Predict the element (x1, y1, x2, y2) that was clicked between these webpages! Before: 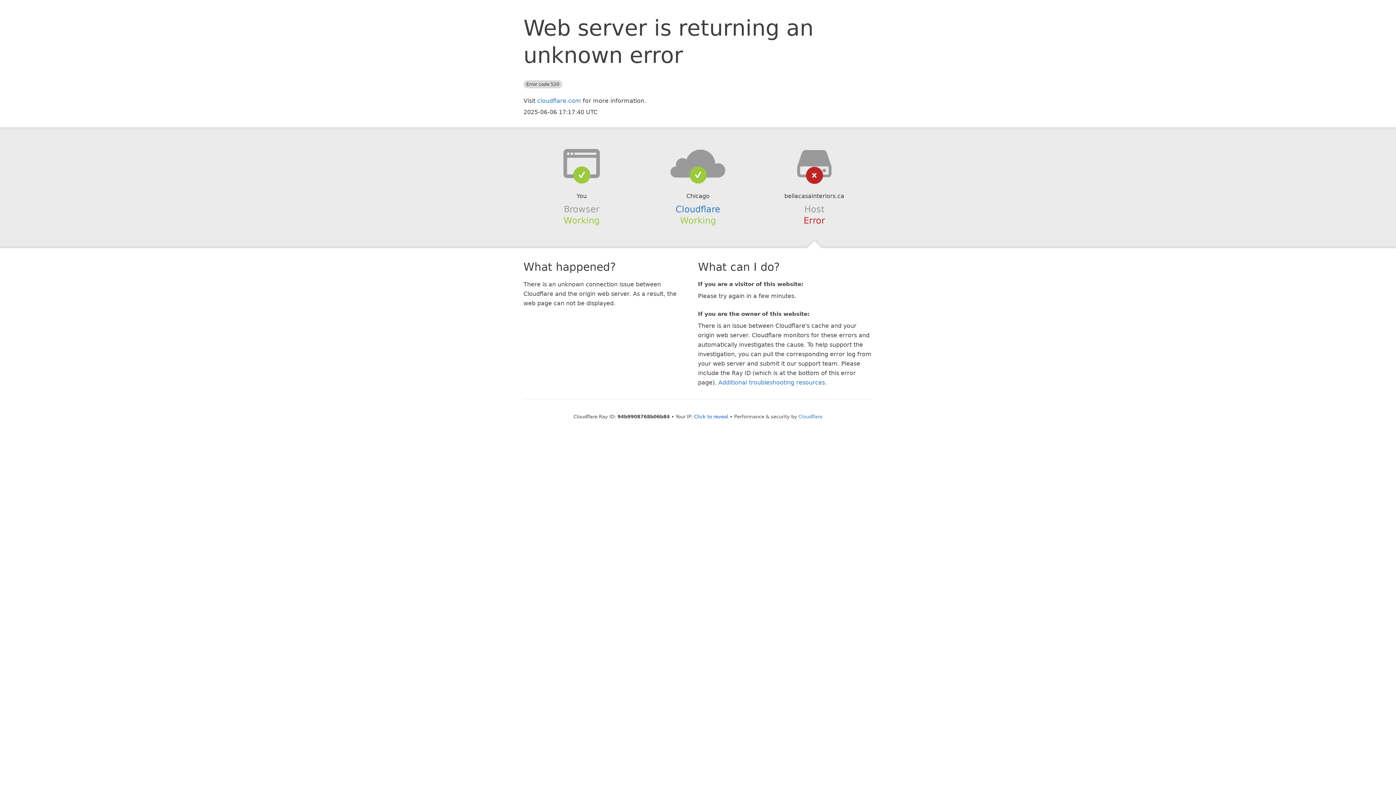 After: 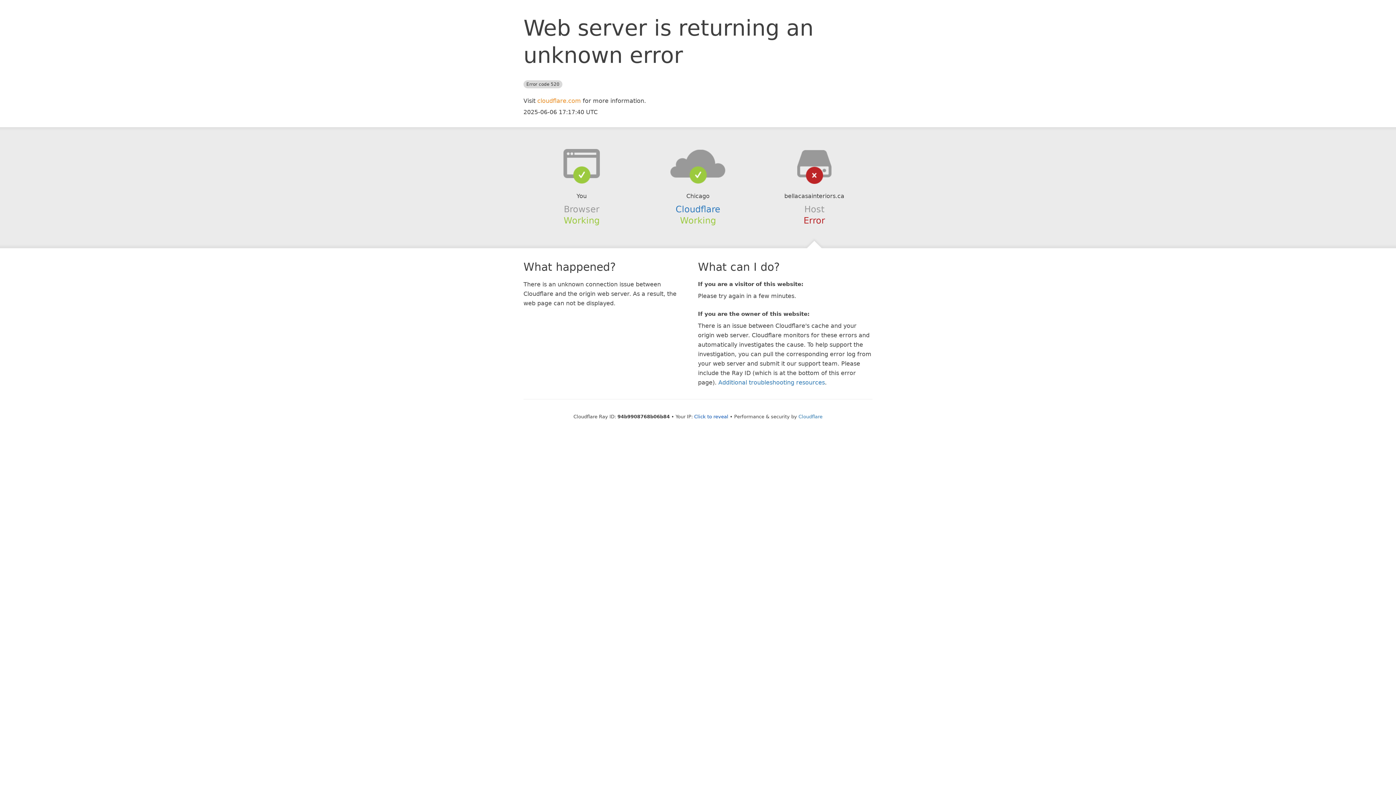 Action: label: cloudflare.com bbox: (537, 97, 581, 104)